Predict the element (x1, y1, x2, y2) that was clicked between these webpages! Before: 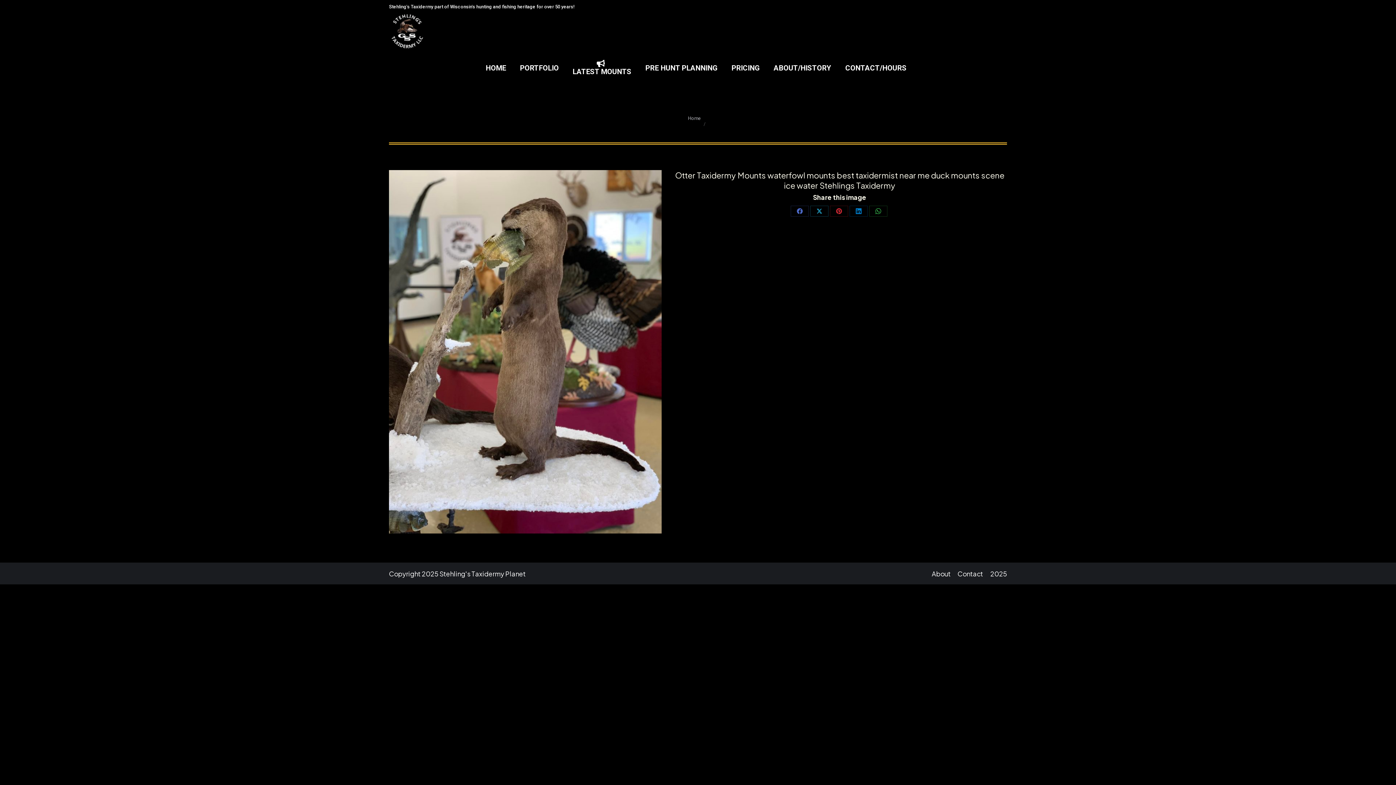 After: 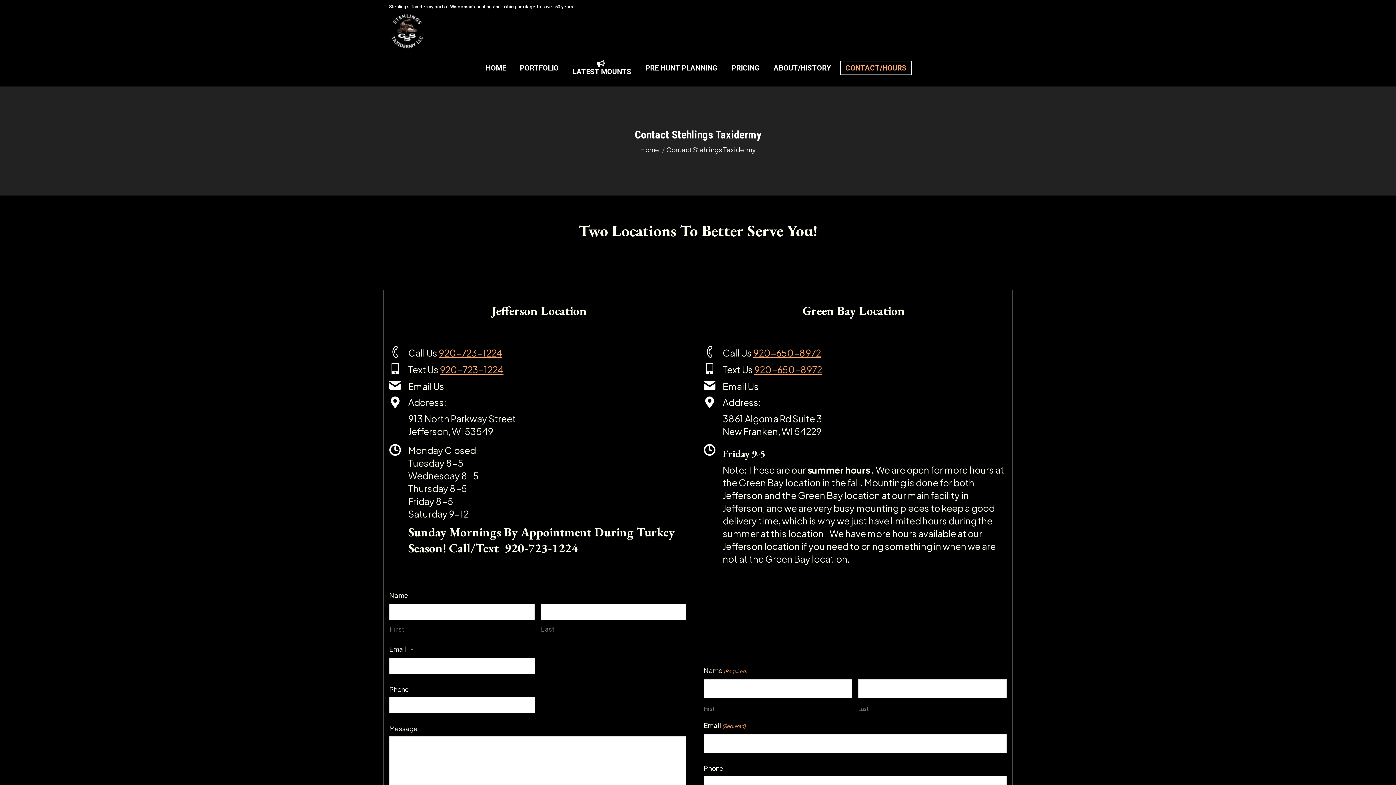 Action: label: CONTACT/HOURS bbox: (840, 60, 912, 75)